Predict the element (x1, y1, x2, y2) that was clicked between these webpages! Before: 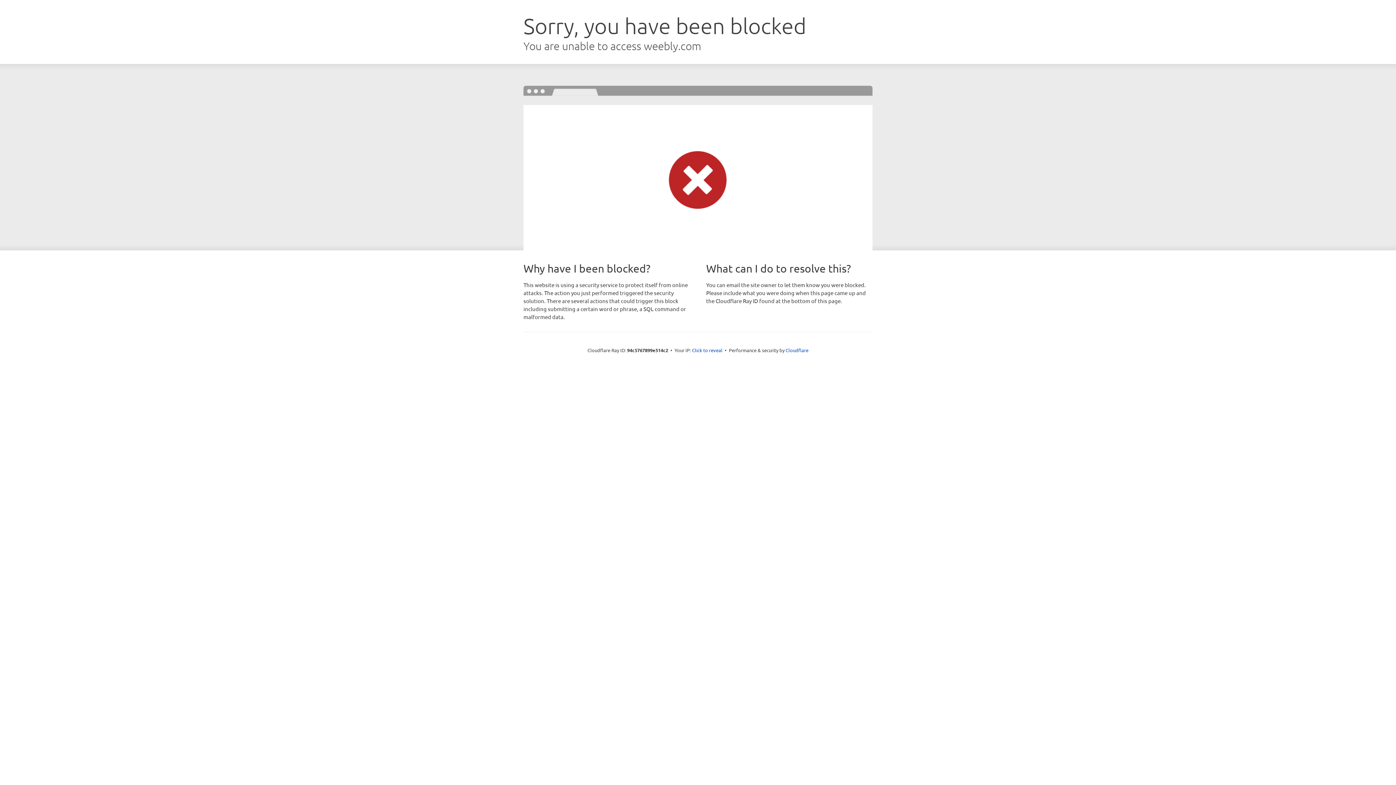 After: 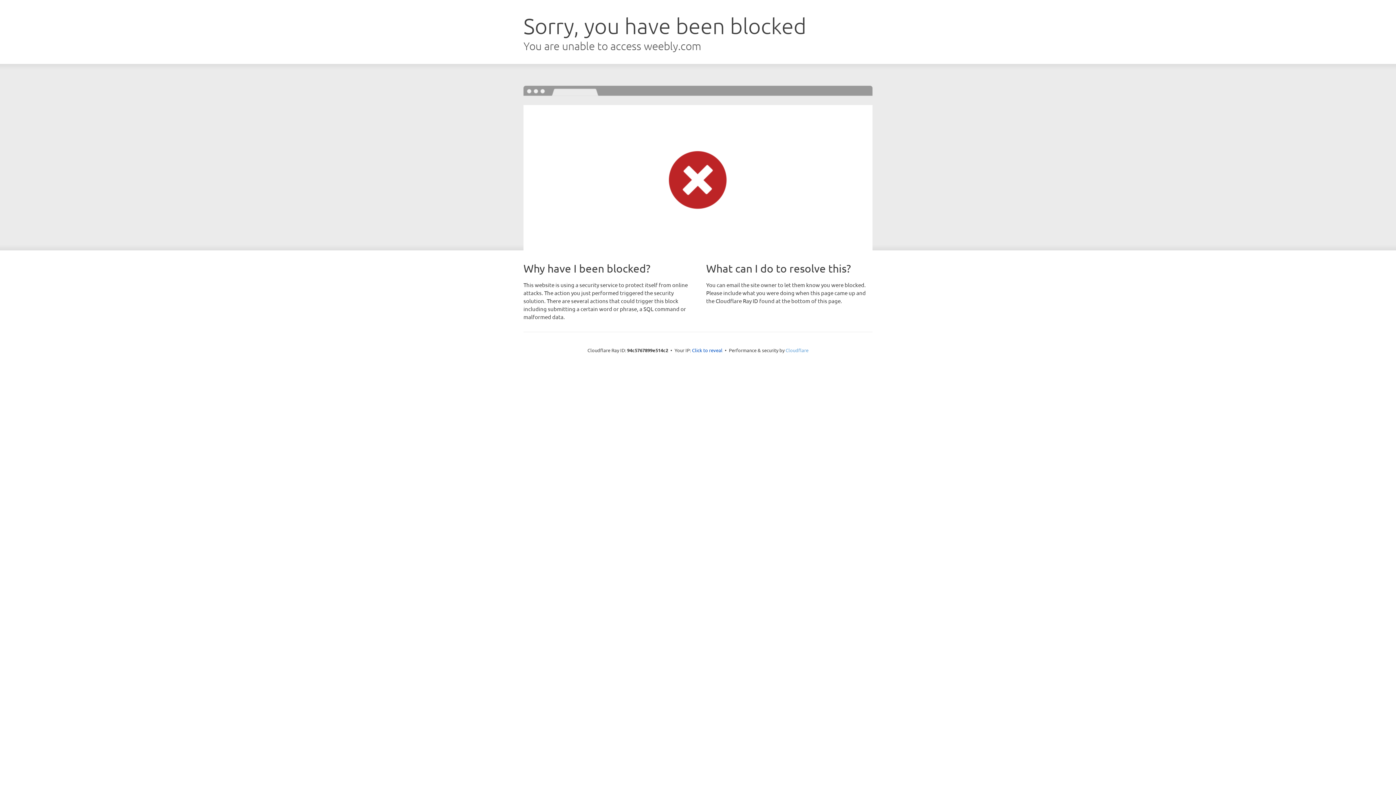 Action: label: Cloudflare bbox: (785, 347, 808, 353)